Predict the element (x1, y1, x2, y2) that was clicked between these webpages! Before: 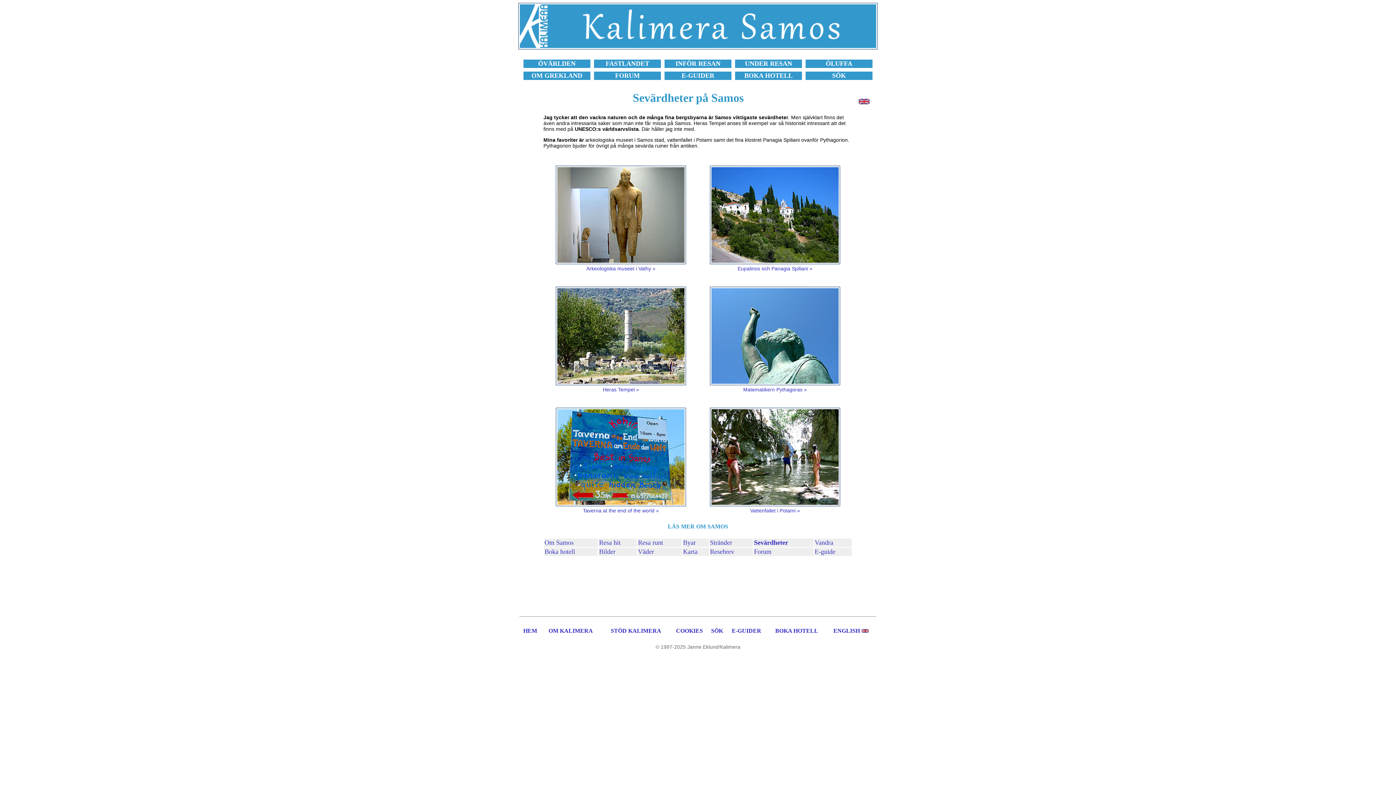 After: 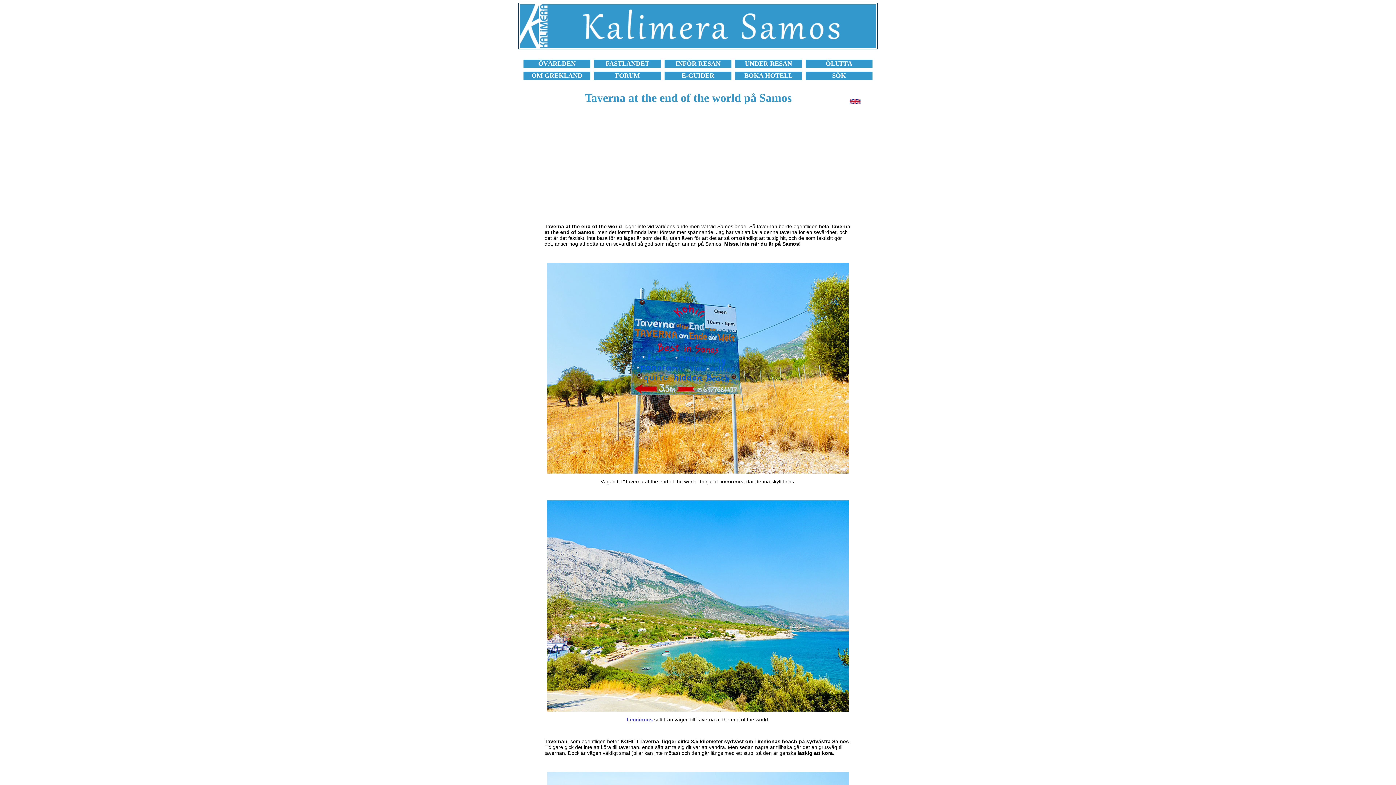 Action: bbox: (557, 500, 684, 506)